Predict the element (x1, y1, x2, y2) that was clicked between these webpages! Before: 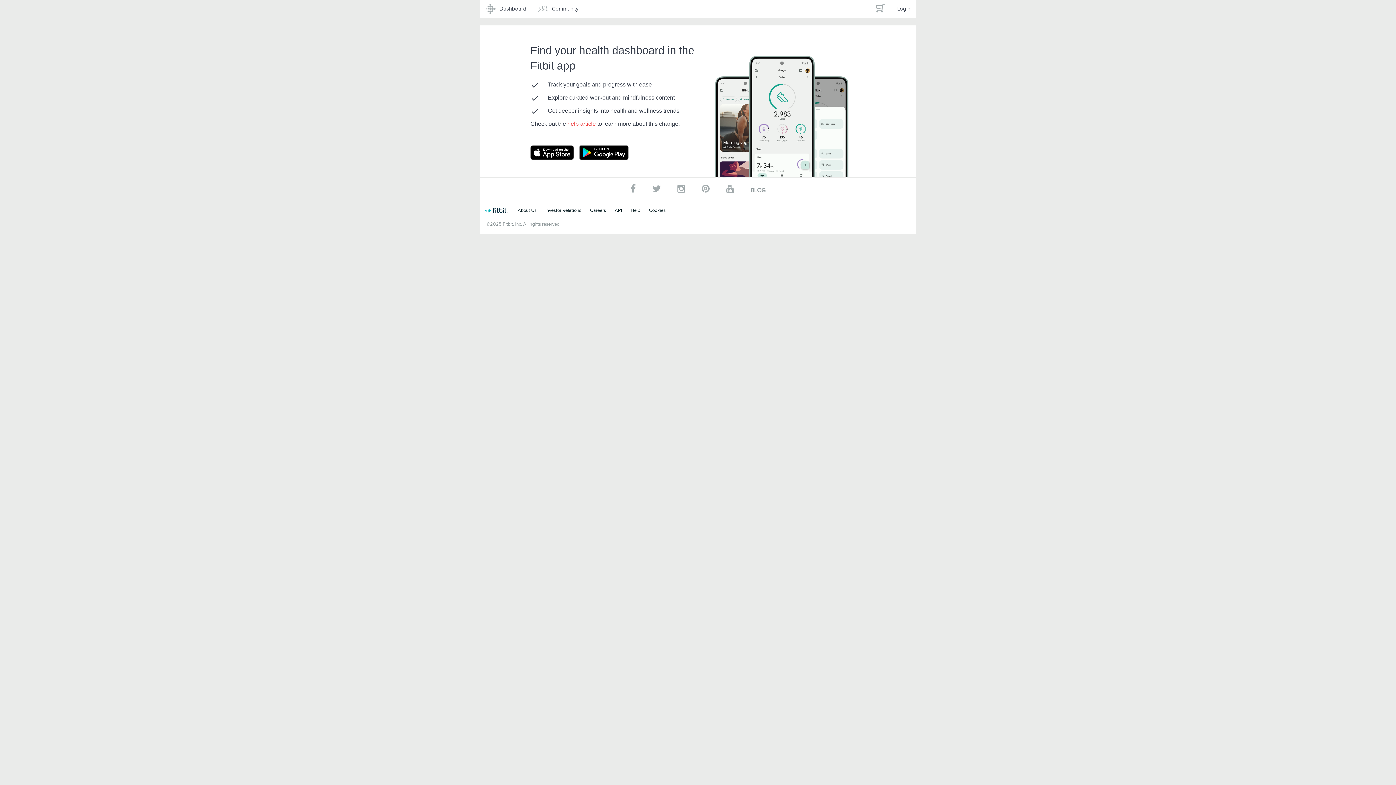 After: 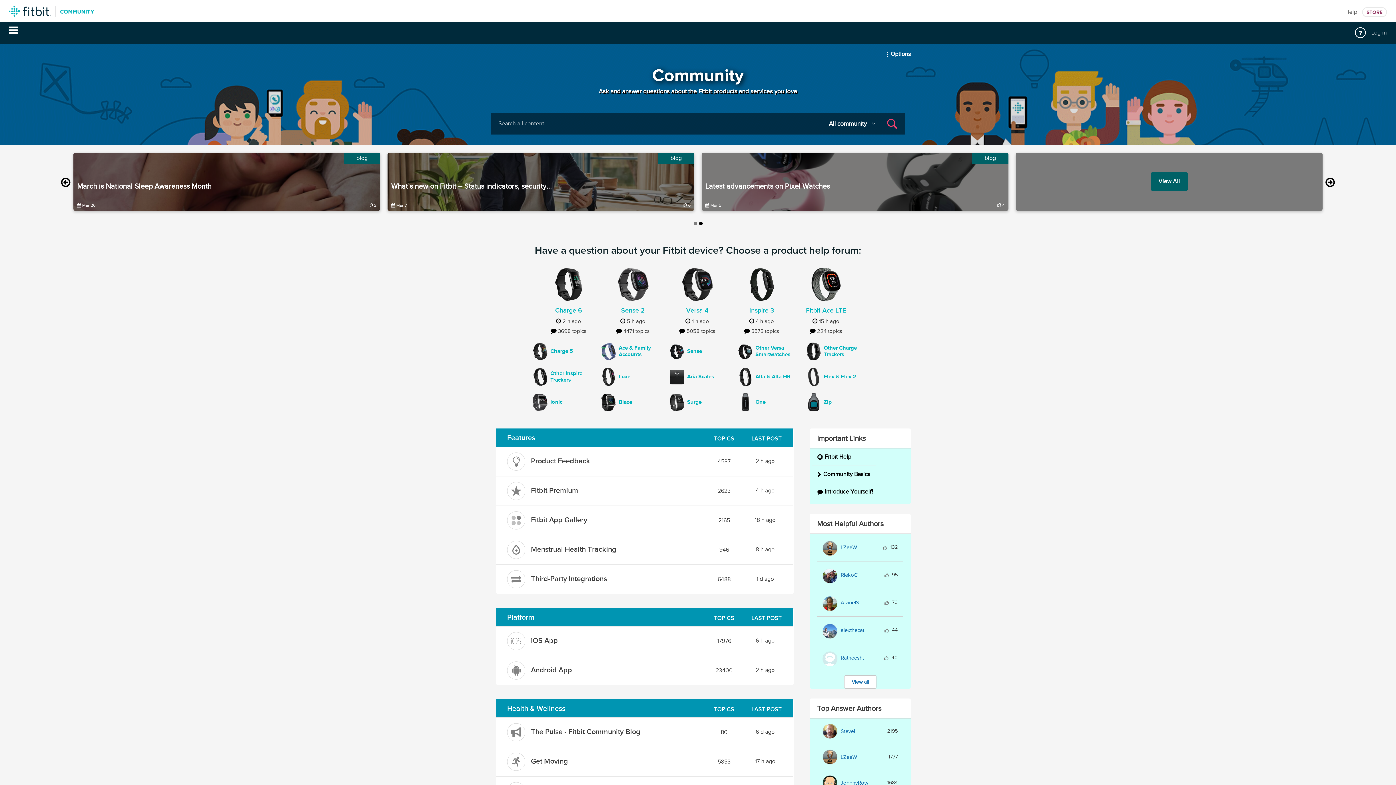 Action: bbox: (532, 0, 584, 18) label: Community